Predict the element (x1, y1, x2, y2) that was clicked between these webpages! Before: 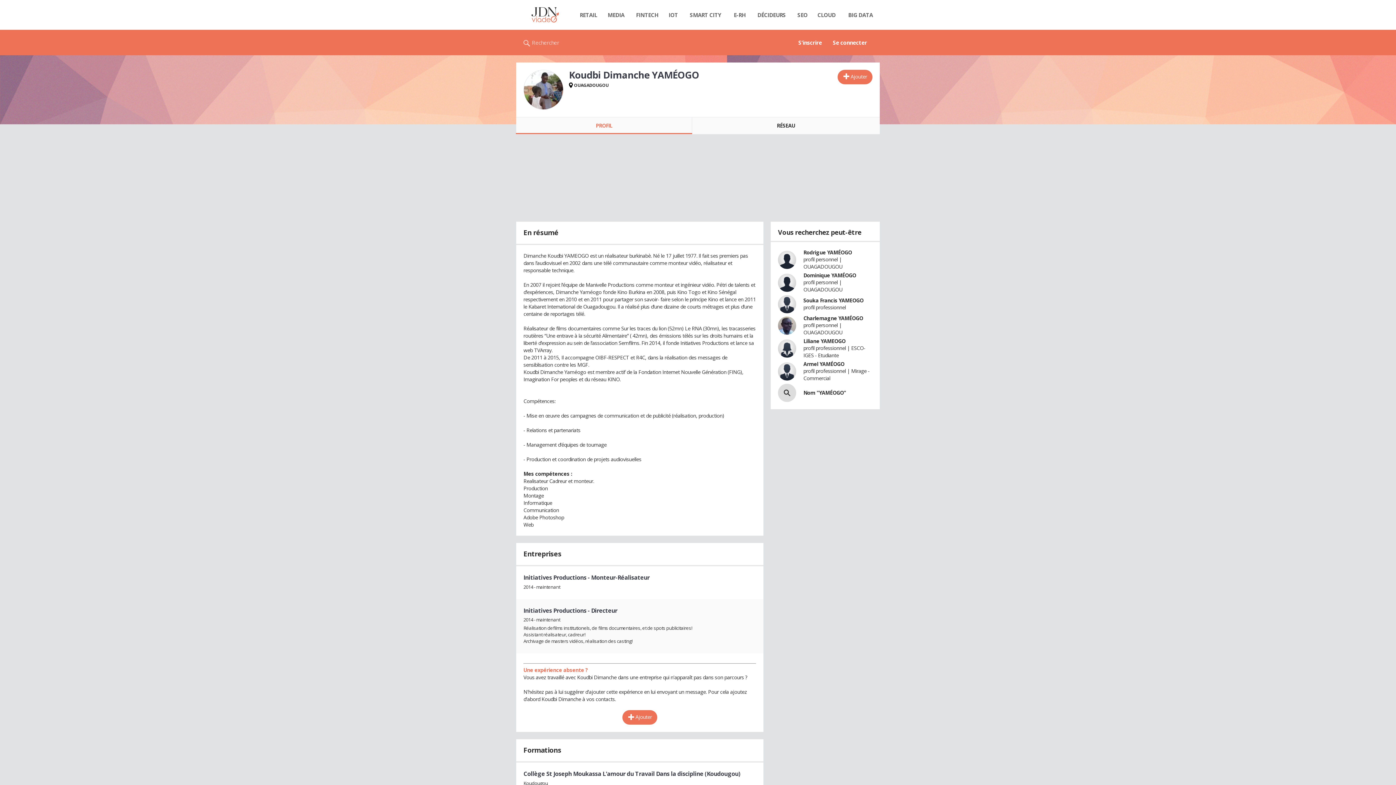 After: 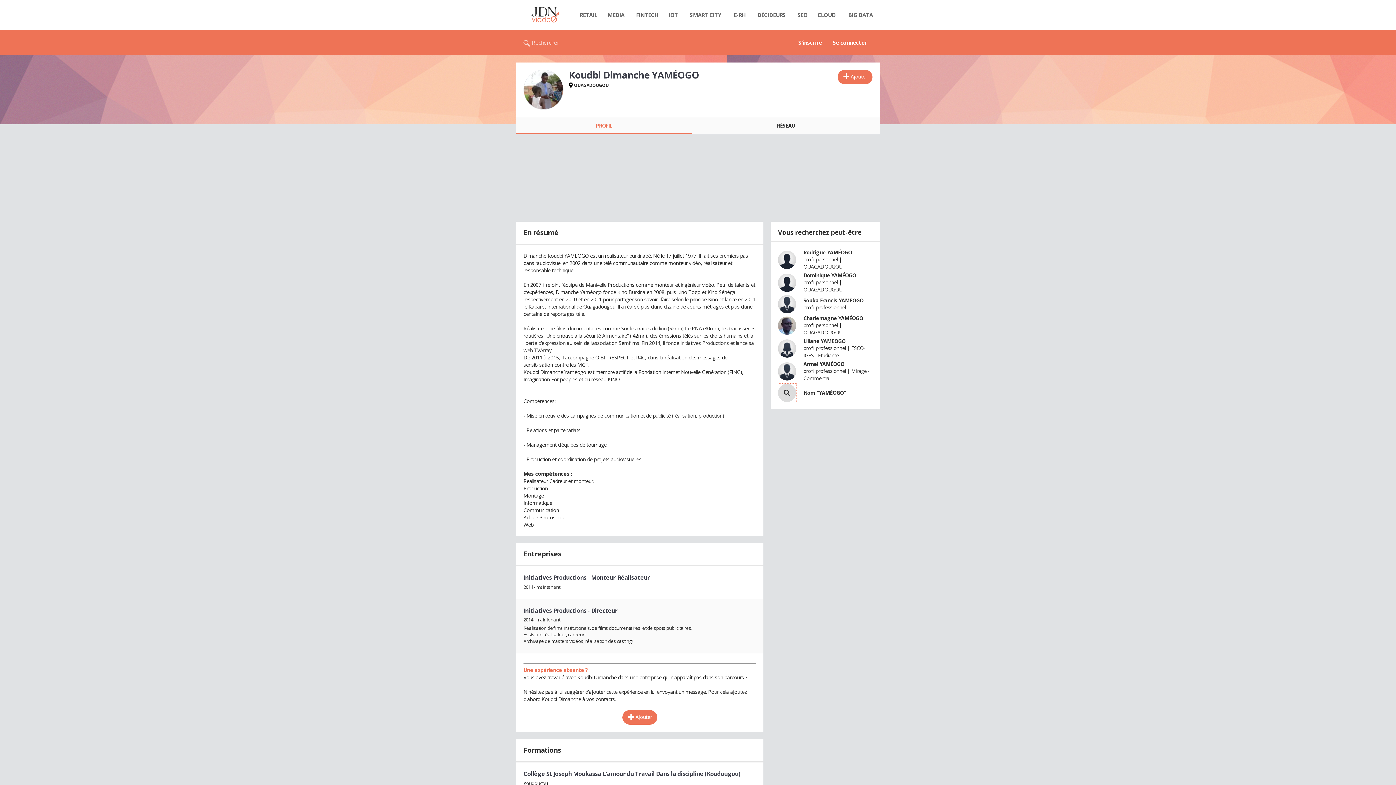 Action: bbox: (778, 383, 796, 402)